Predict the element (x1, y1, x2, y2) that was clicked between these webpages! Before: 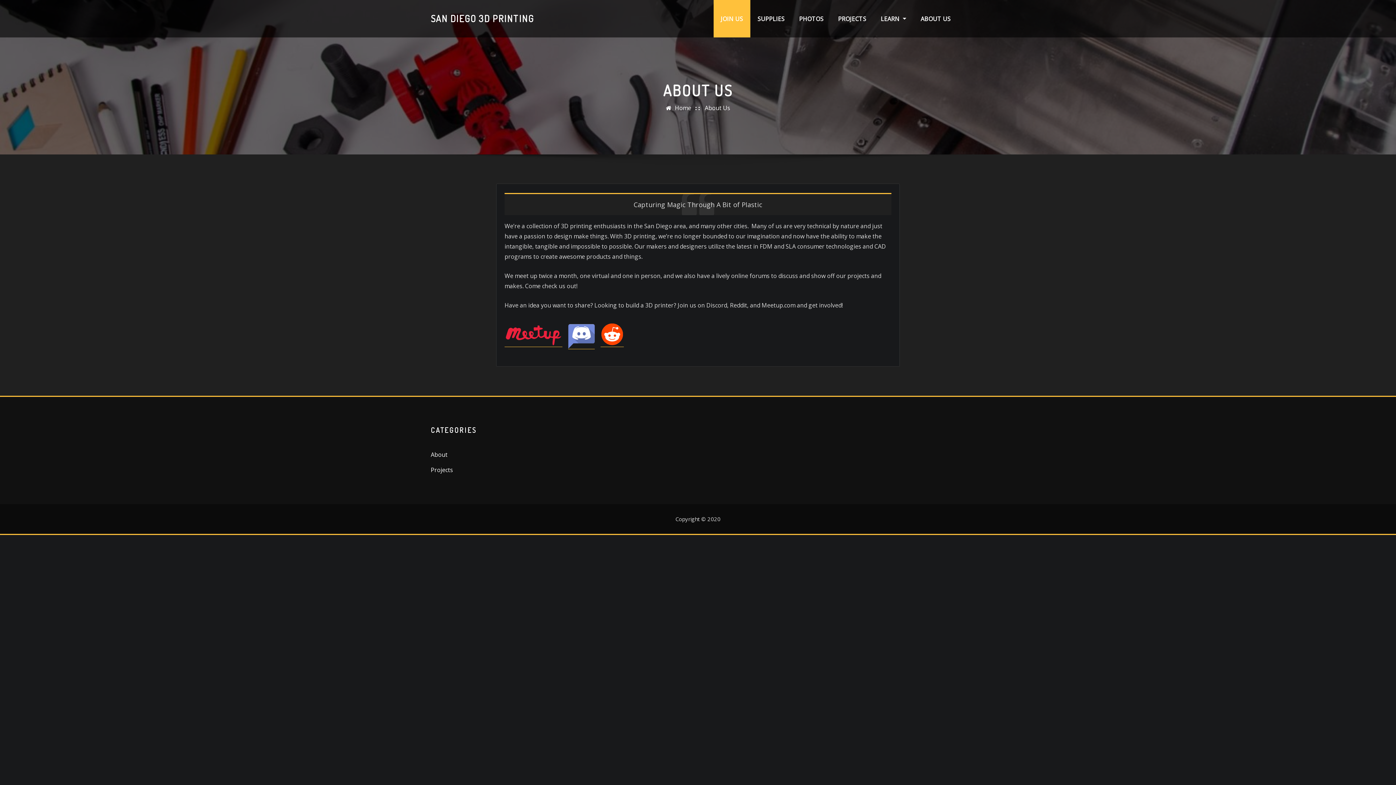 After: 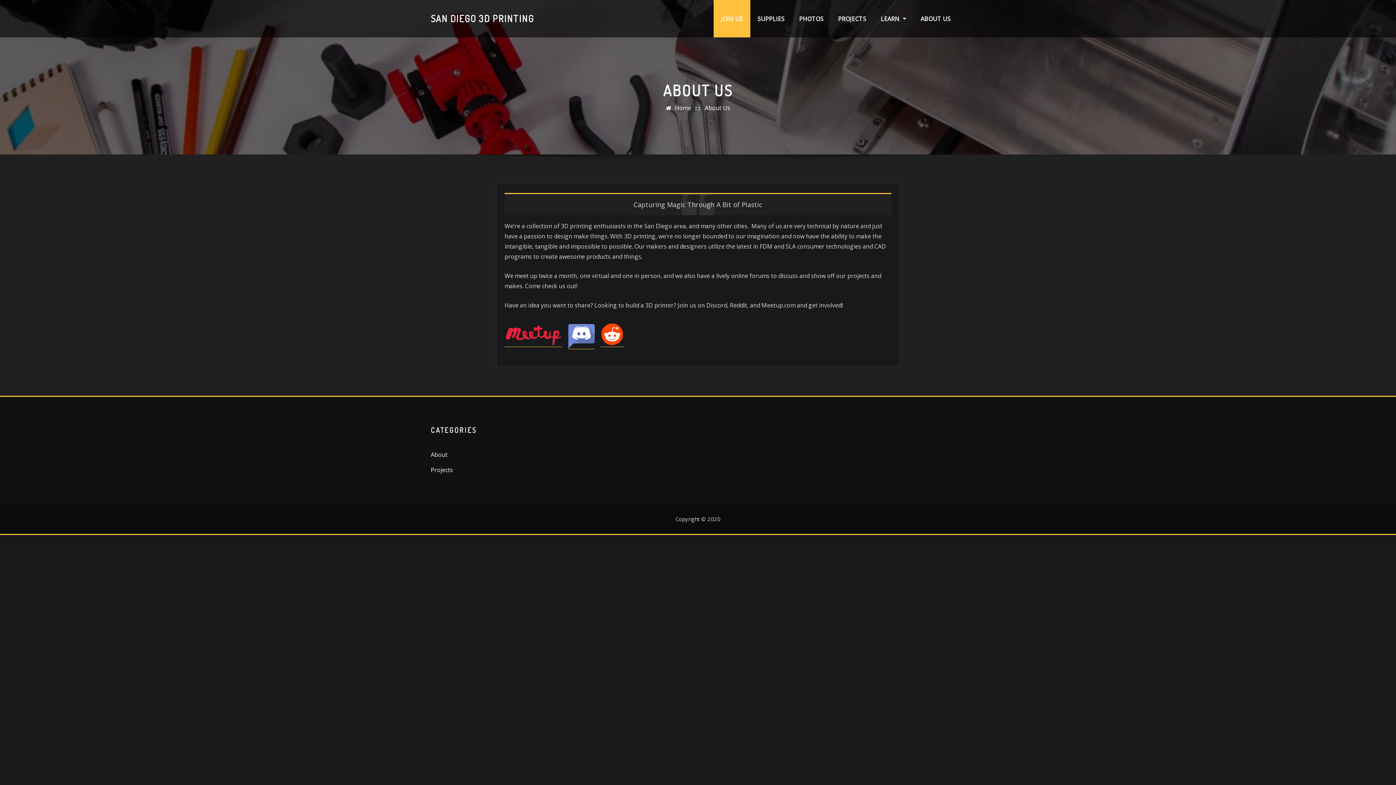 Action: bbox: (430, 450, 447, 458) label: About